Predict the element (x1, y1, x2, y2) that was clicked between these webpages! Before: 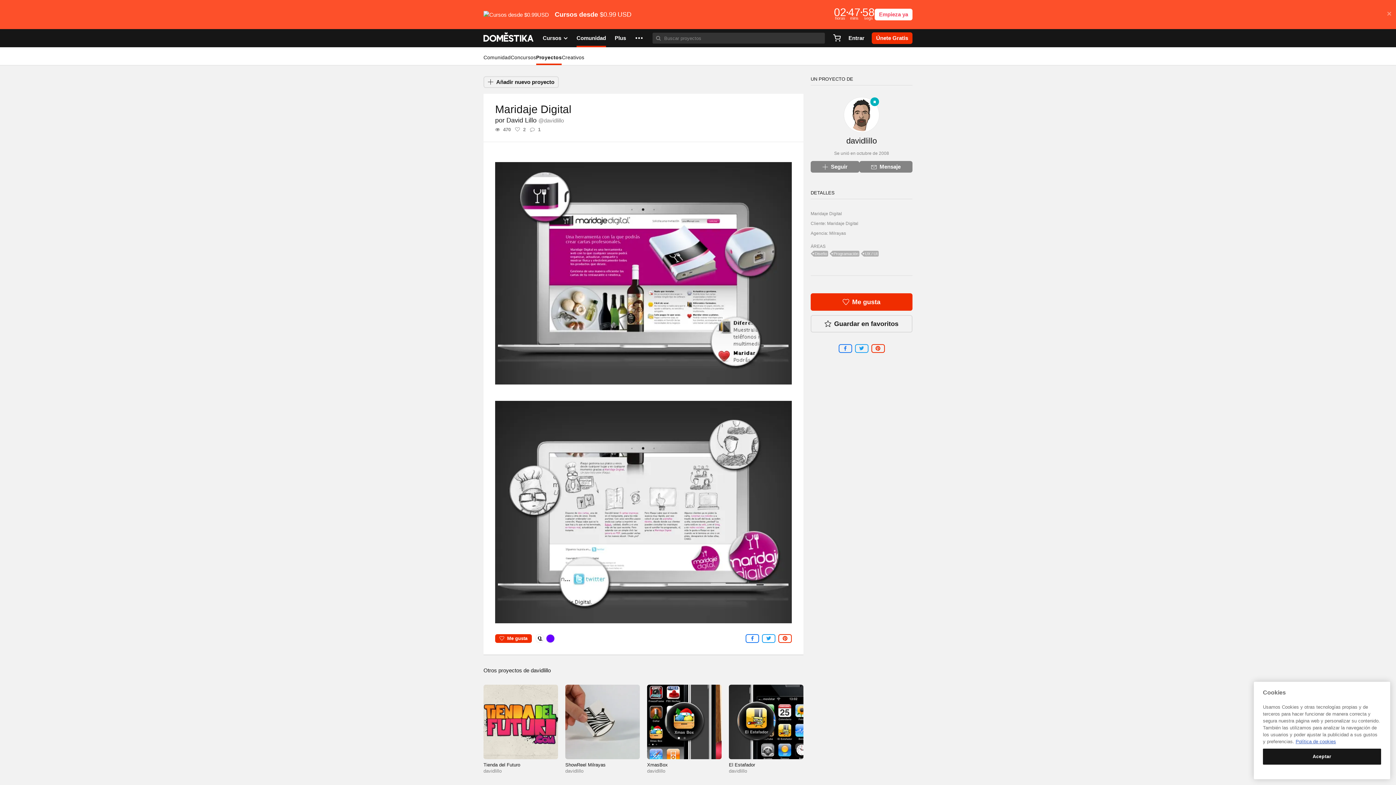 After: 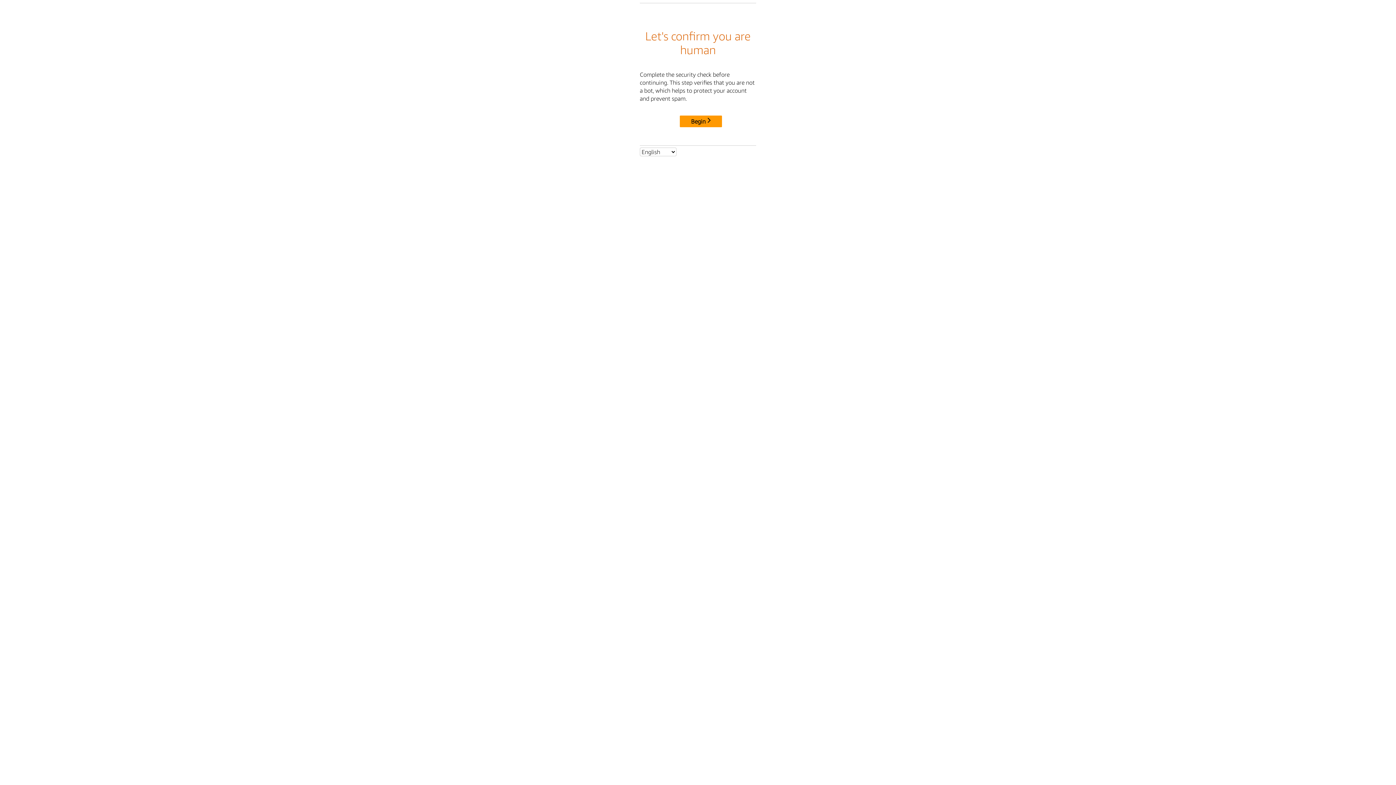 Action: bbox: (483, 762, 520, 767) label: Tienda del Futuro